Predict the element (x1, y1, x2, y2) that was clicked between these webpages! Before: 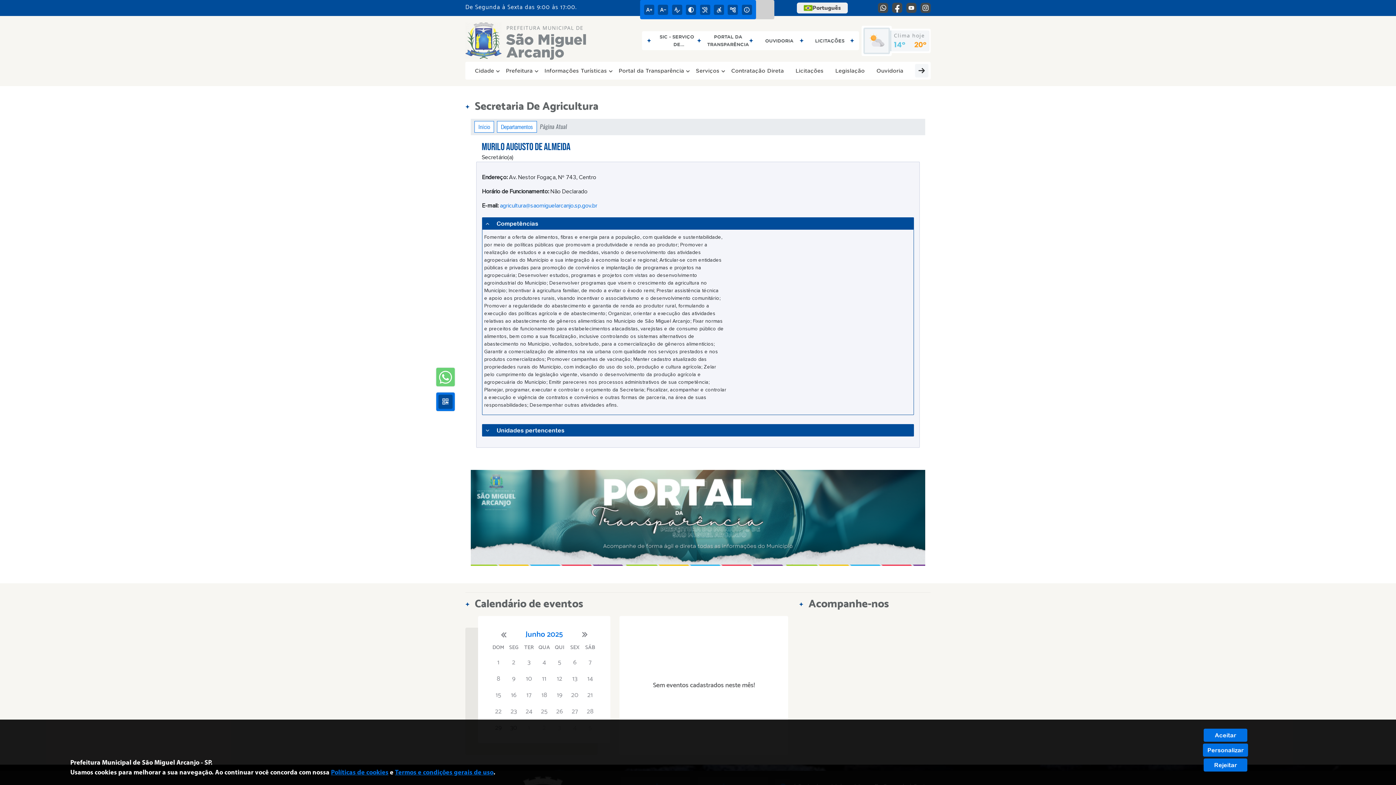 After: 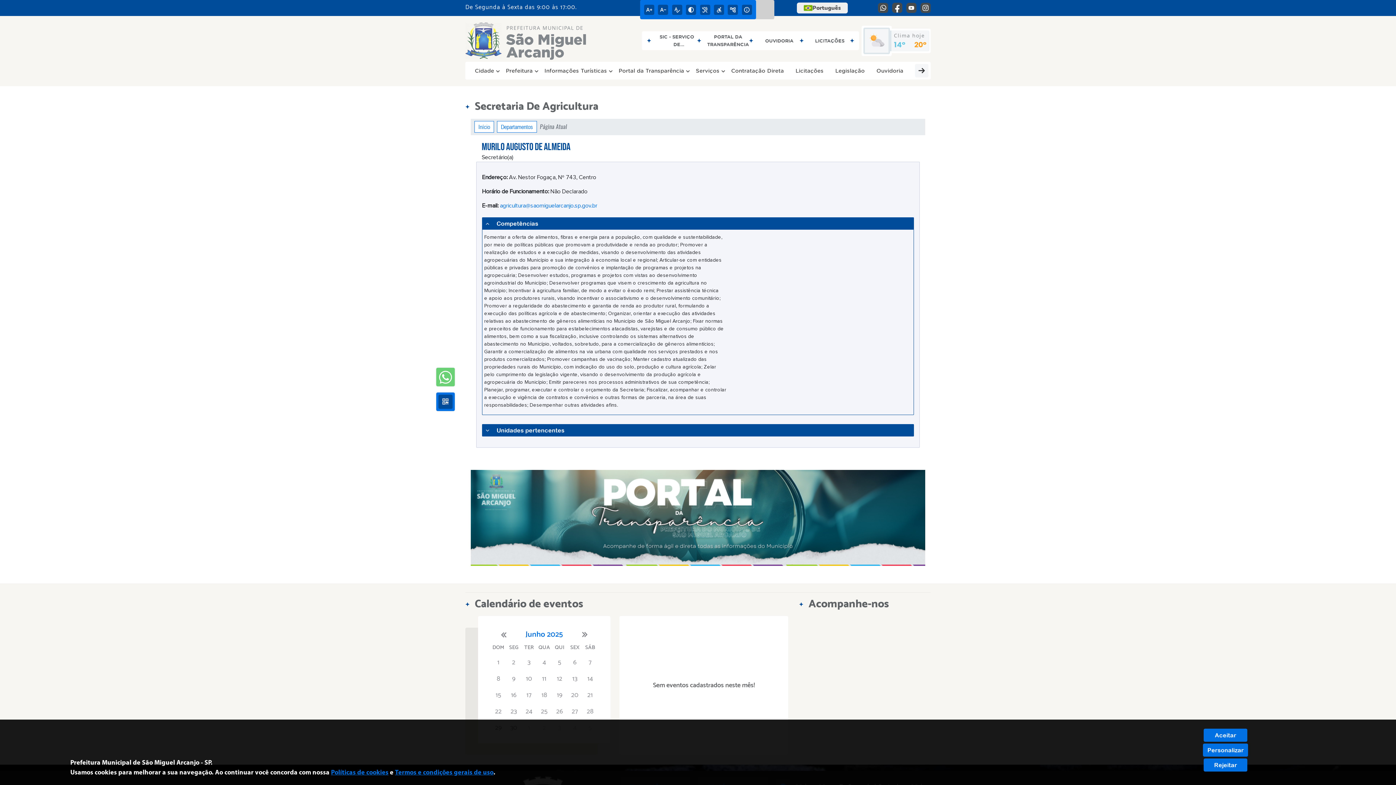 Action: bbox: (740, 2, 756, 16)